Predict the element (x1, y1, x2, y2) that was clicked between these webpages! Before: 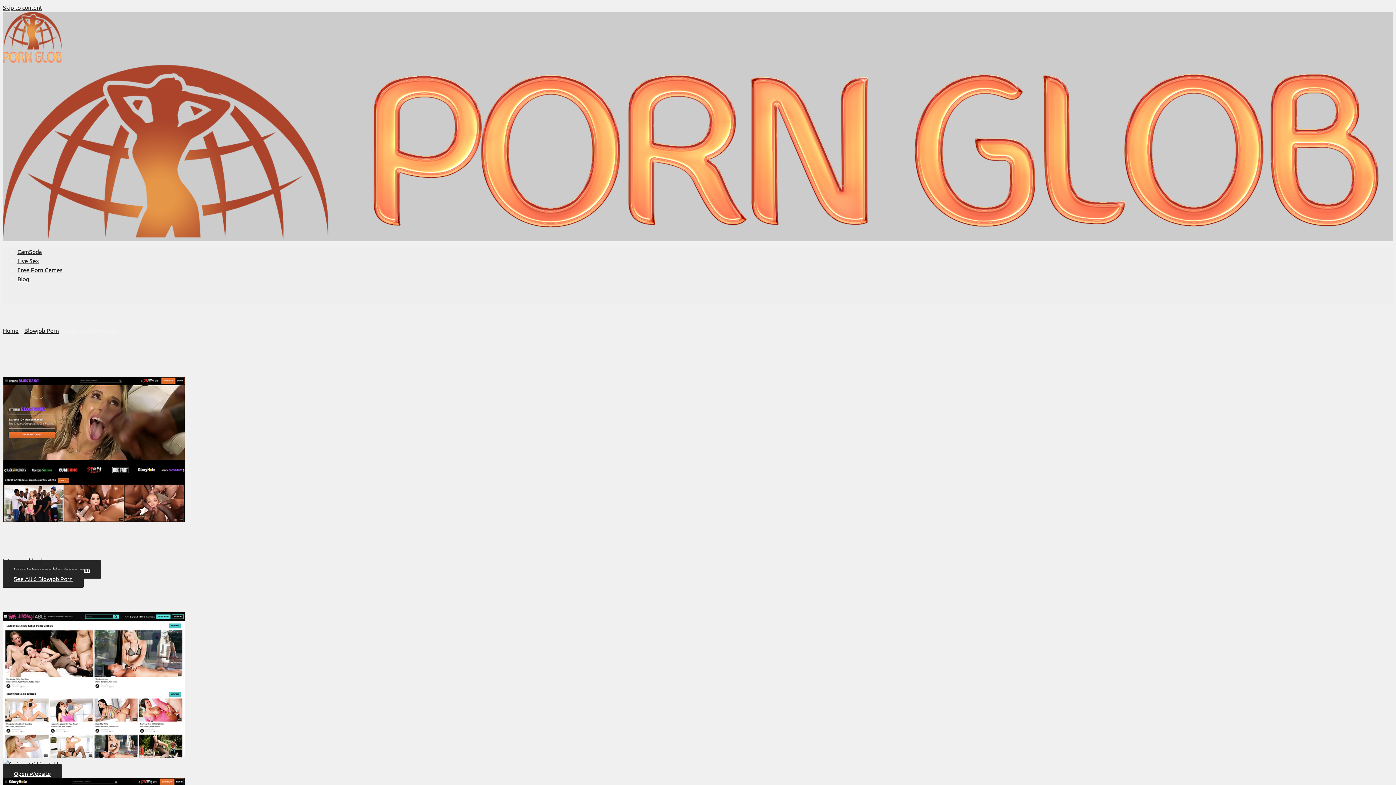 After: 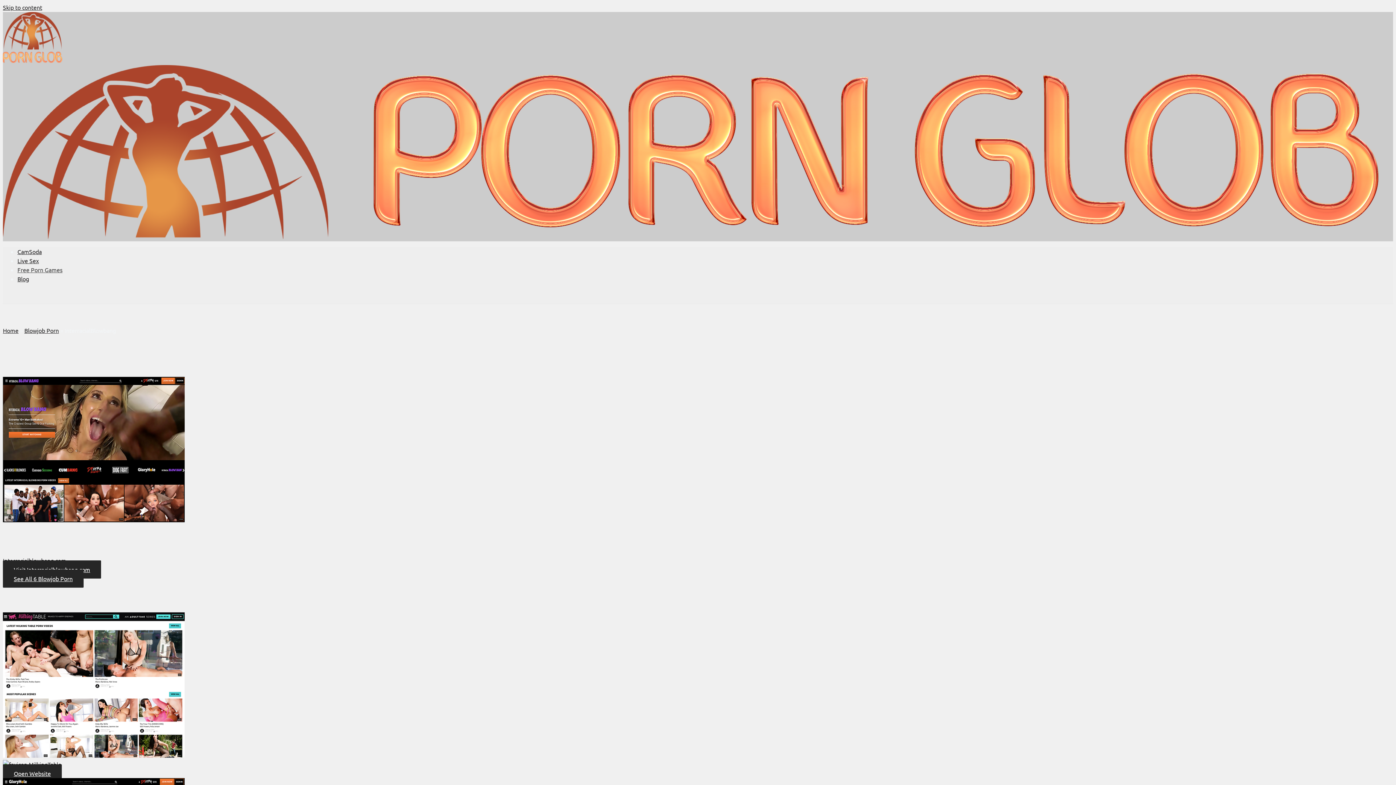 Action: label: Free Porn Games bbox: (17, 266, 62, 273)